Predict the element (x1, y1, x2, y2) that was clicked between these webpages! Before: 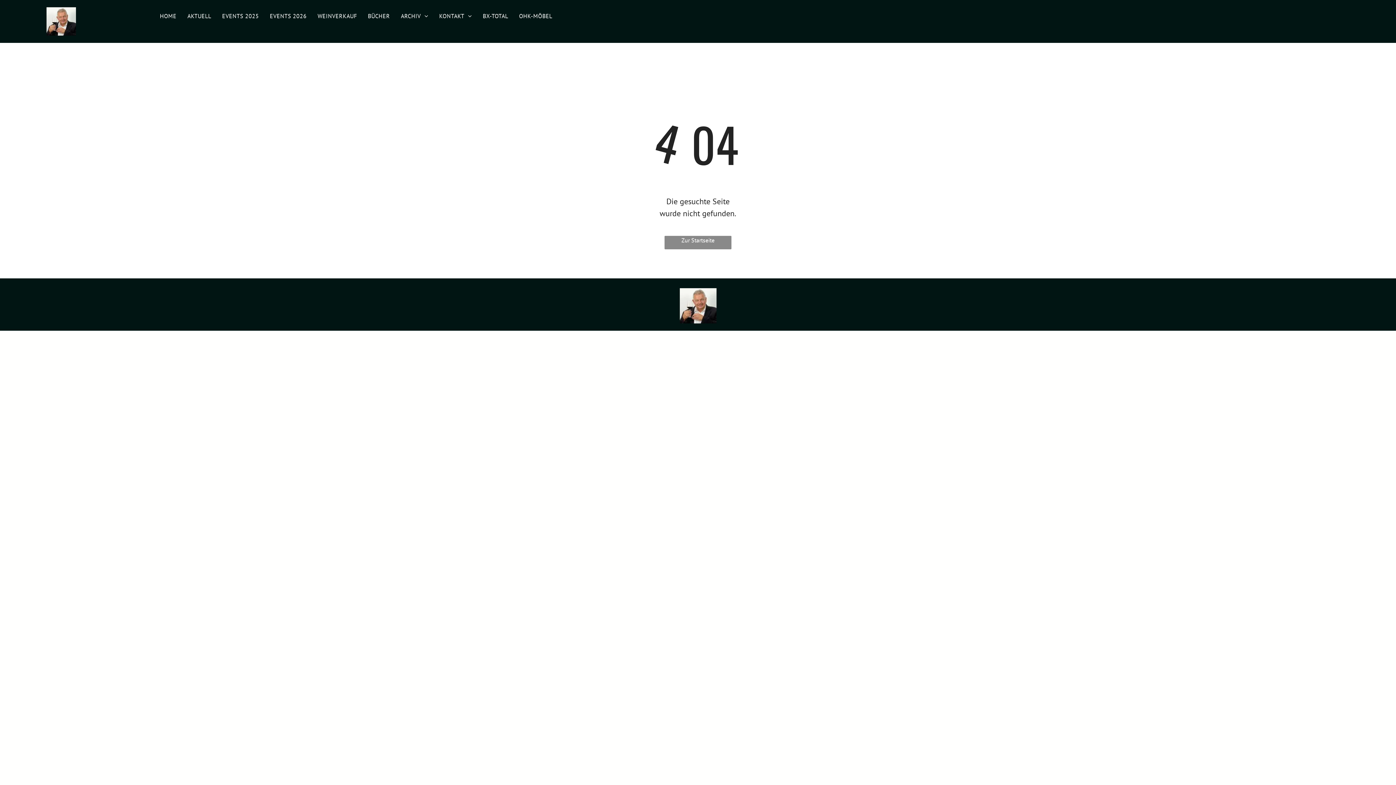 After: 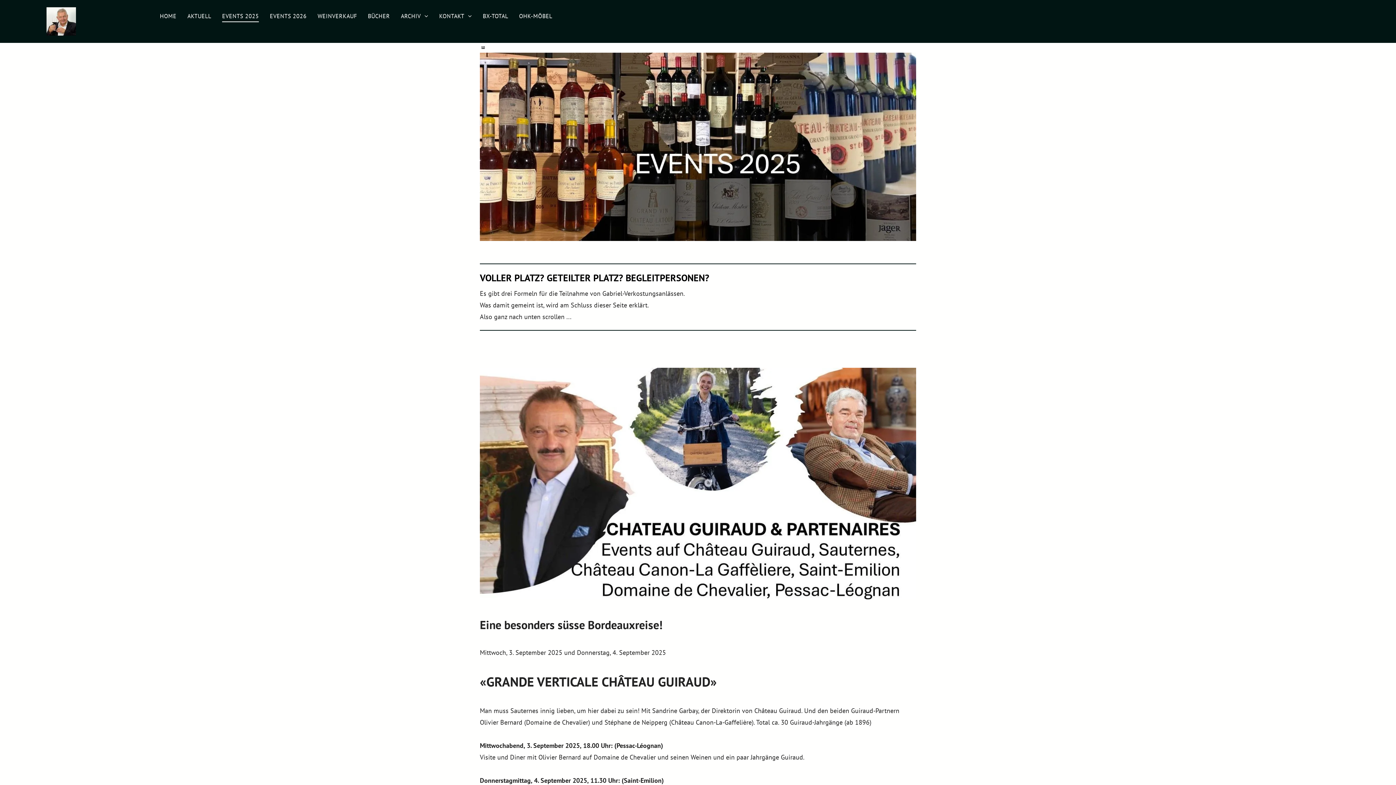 Action: bbox: (216, 9, 264, 22) label: EVENTS 2025